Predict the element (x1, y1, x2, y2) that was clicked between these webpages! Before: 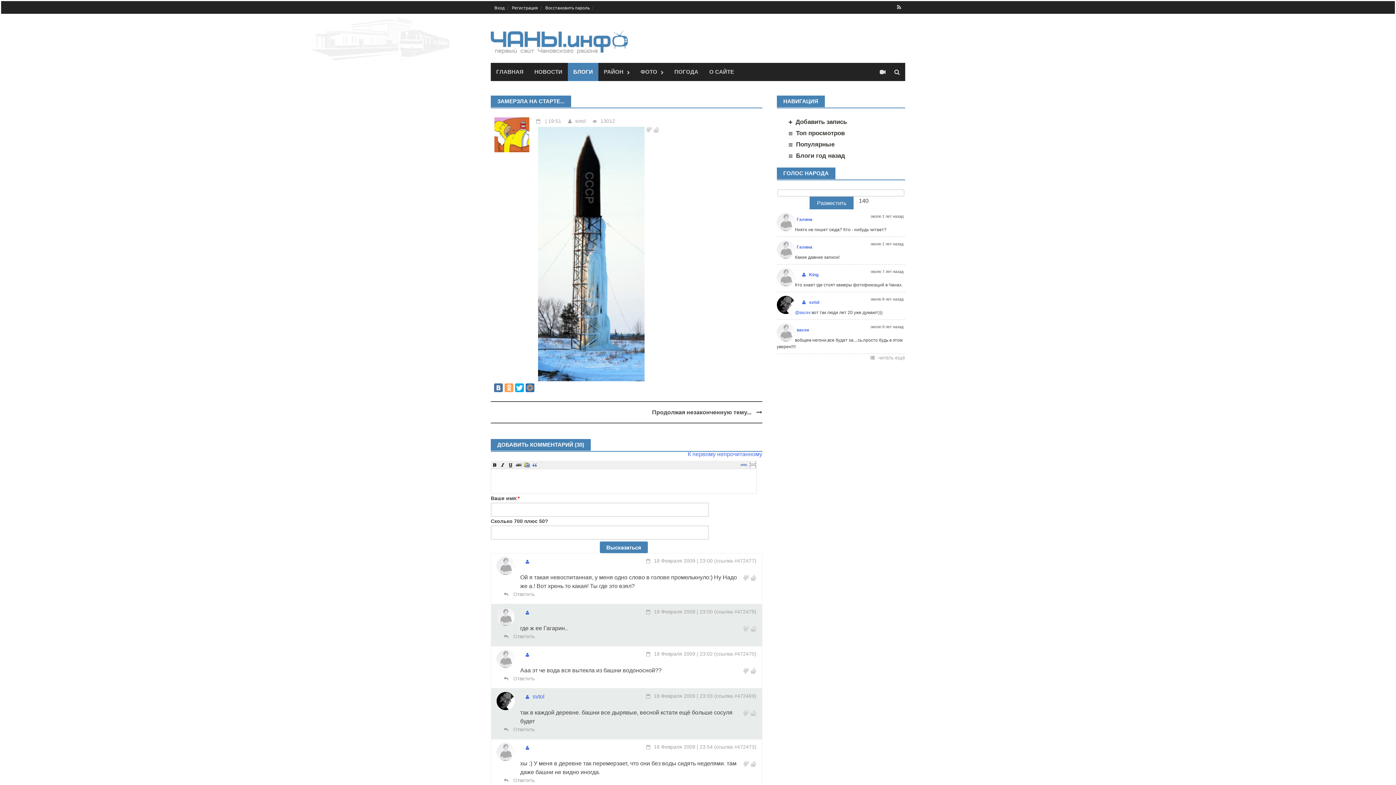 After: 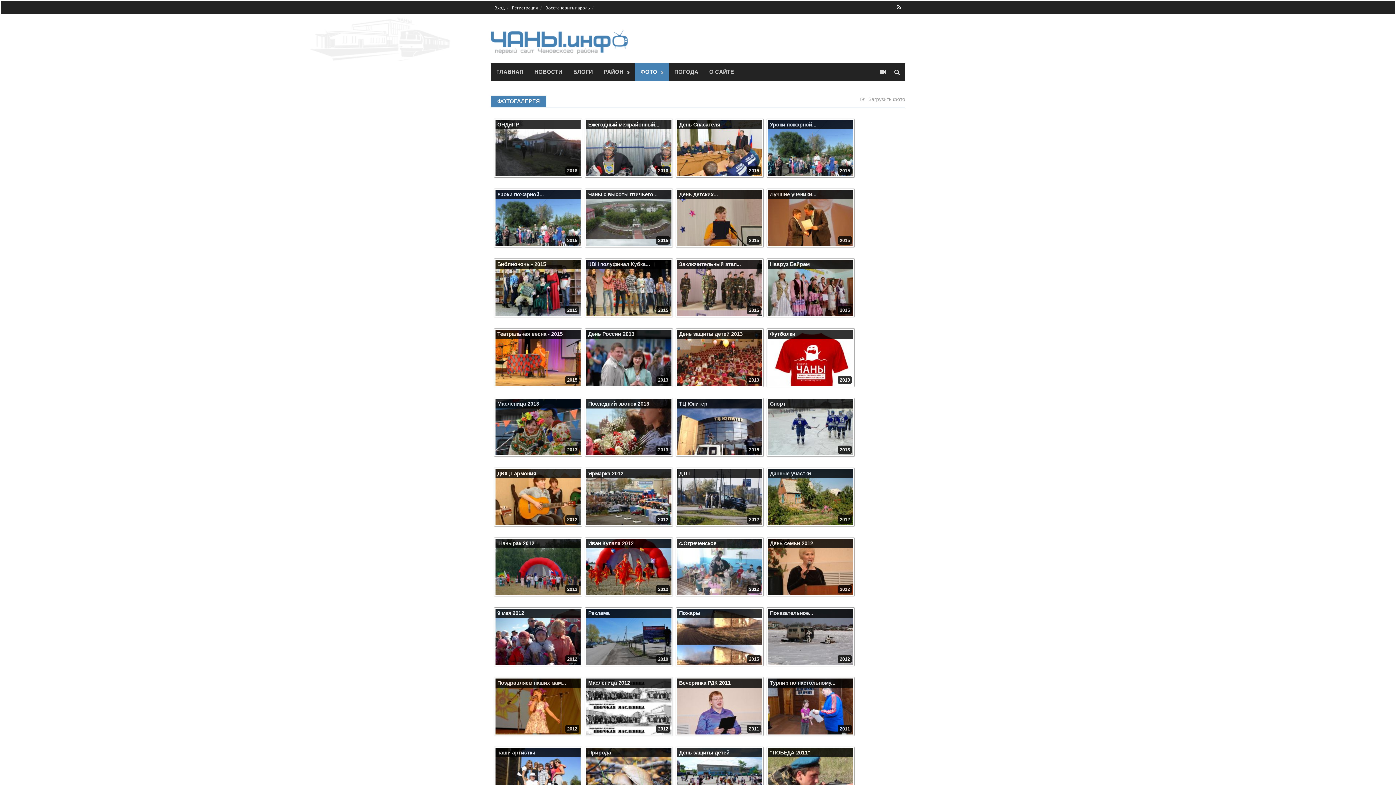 Action: bbox: (635, 62, 669, 81) label: ФОТО